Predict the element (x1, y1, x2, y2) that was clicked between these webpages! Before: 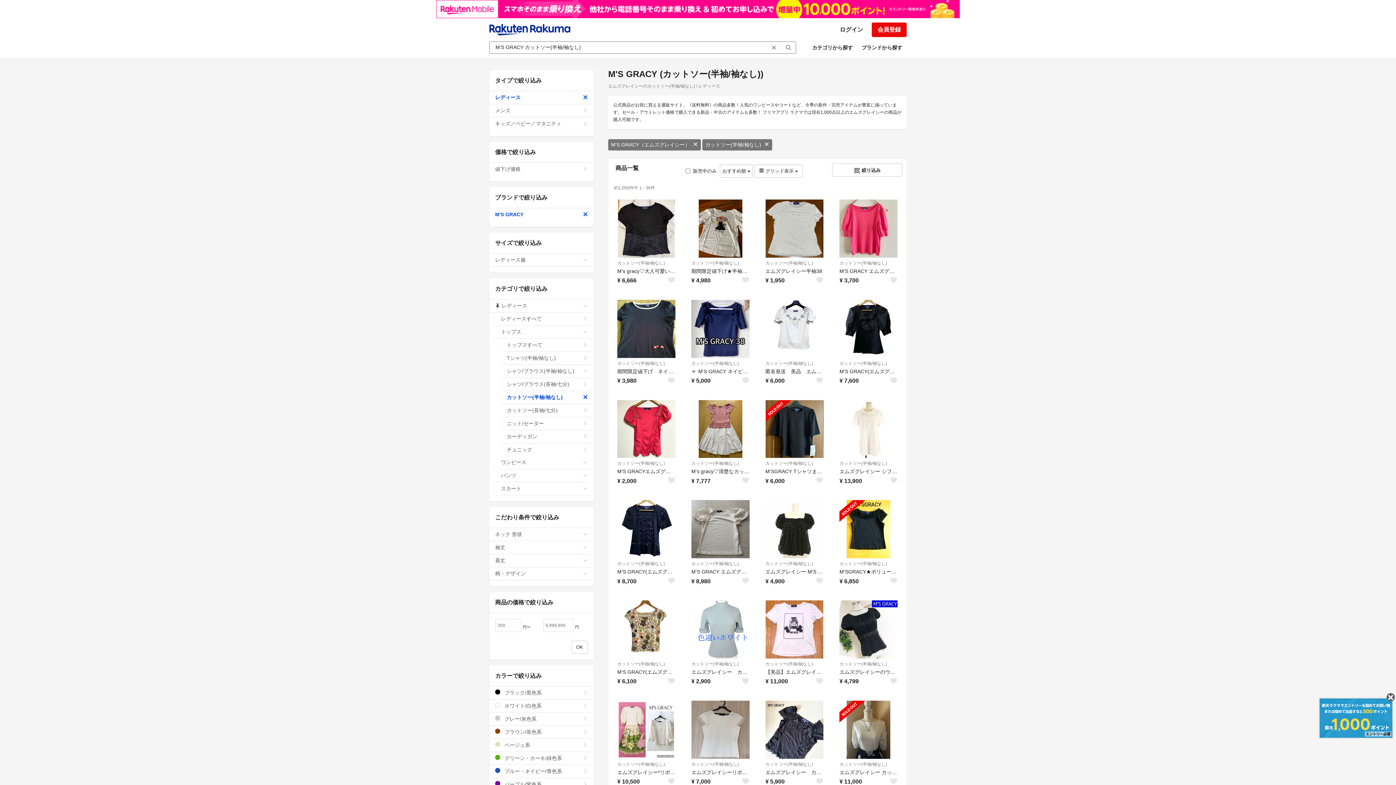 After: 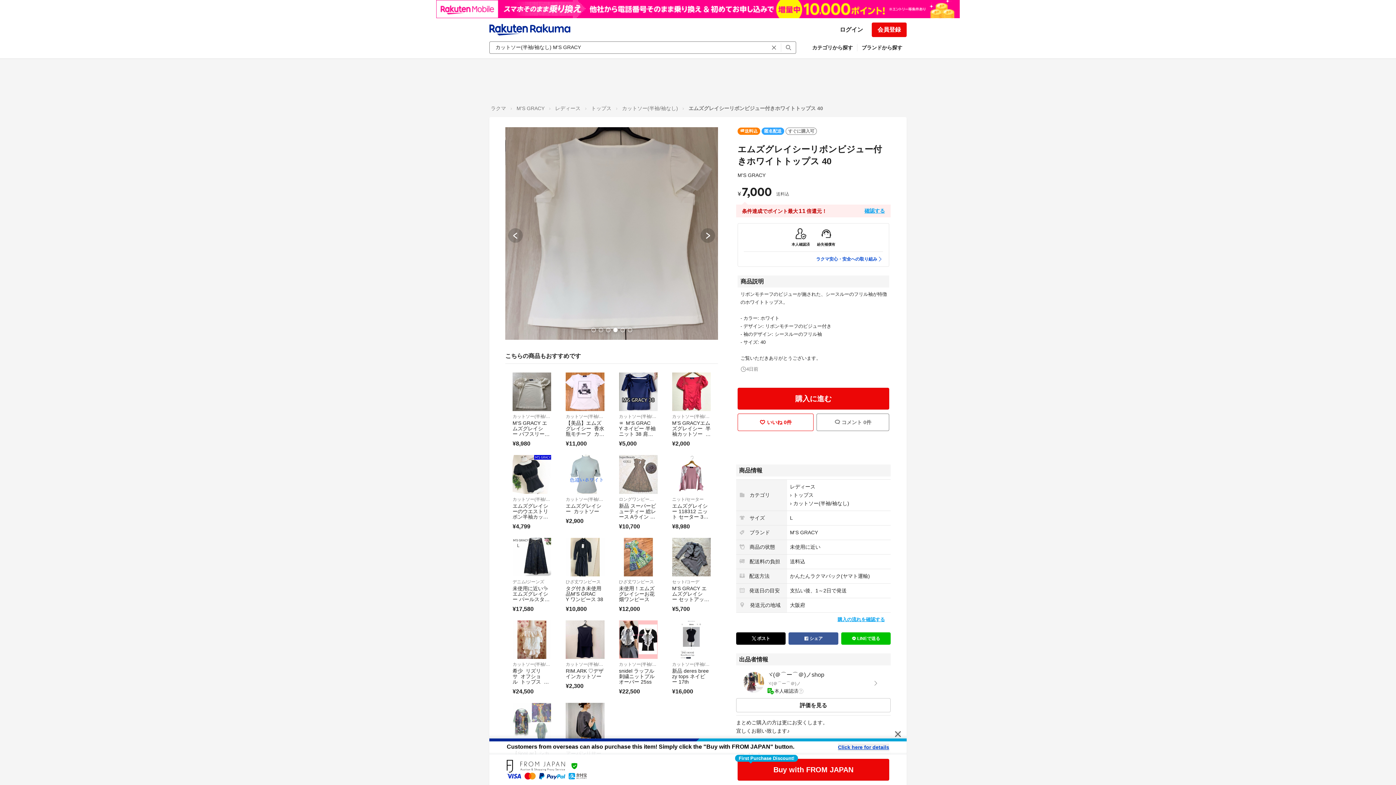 Action: label: エムズグレイシーリボンビジュー付きホワイトトップス 40 bbox: (691, 768, 749, 776)